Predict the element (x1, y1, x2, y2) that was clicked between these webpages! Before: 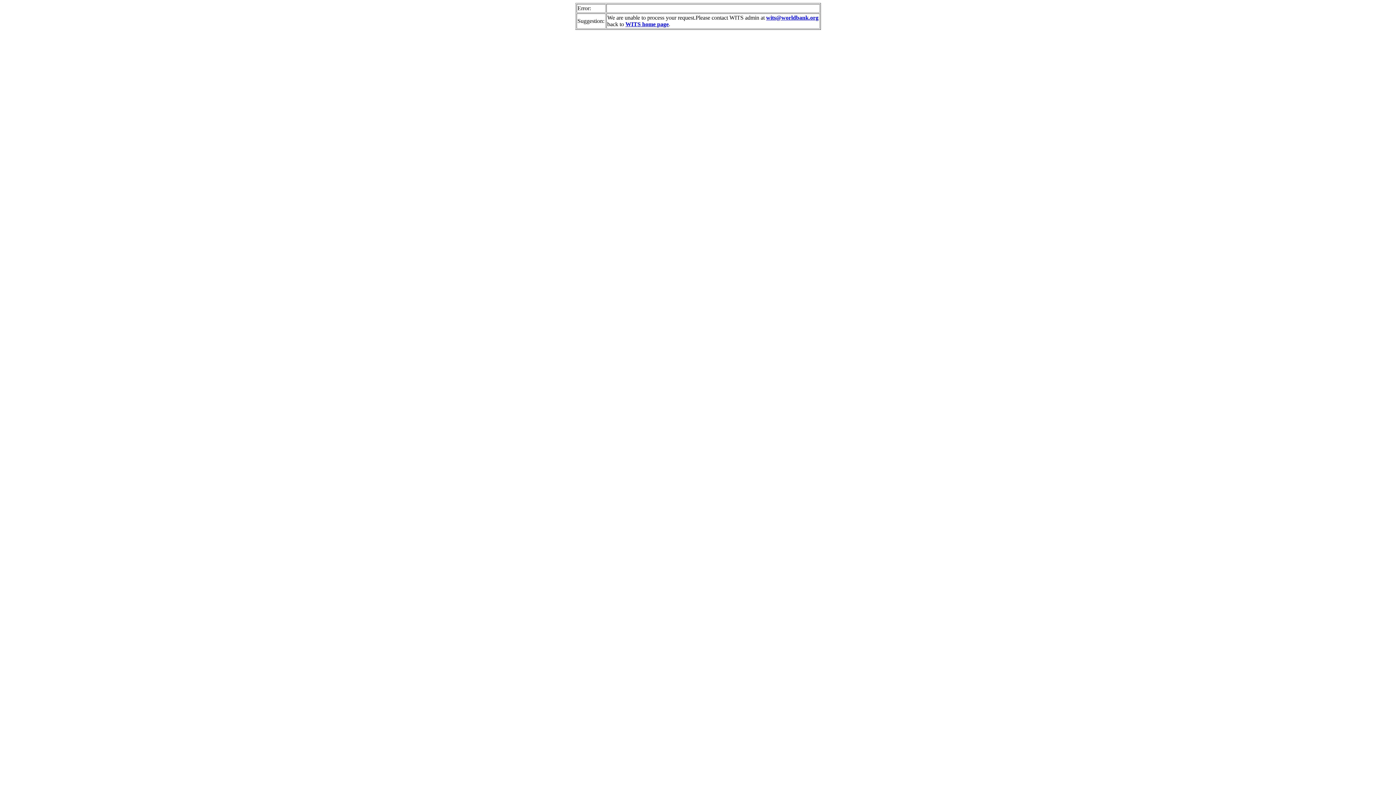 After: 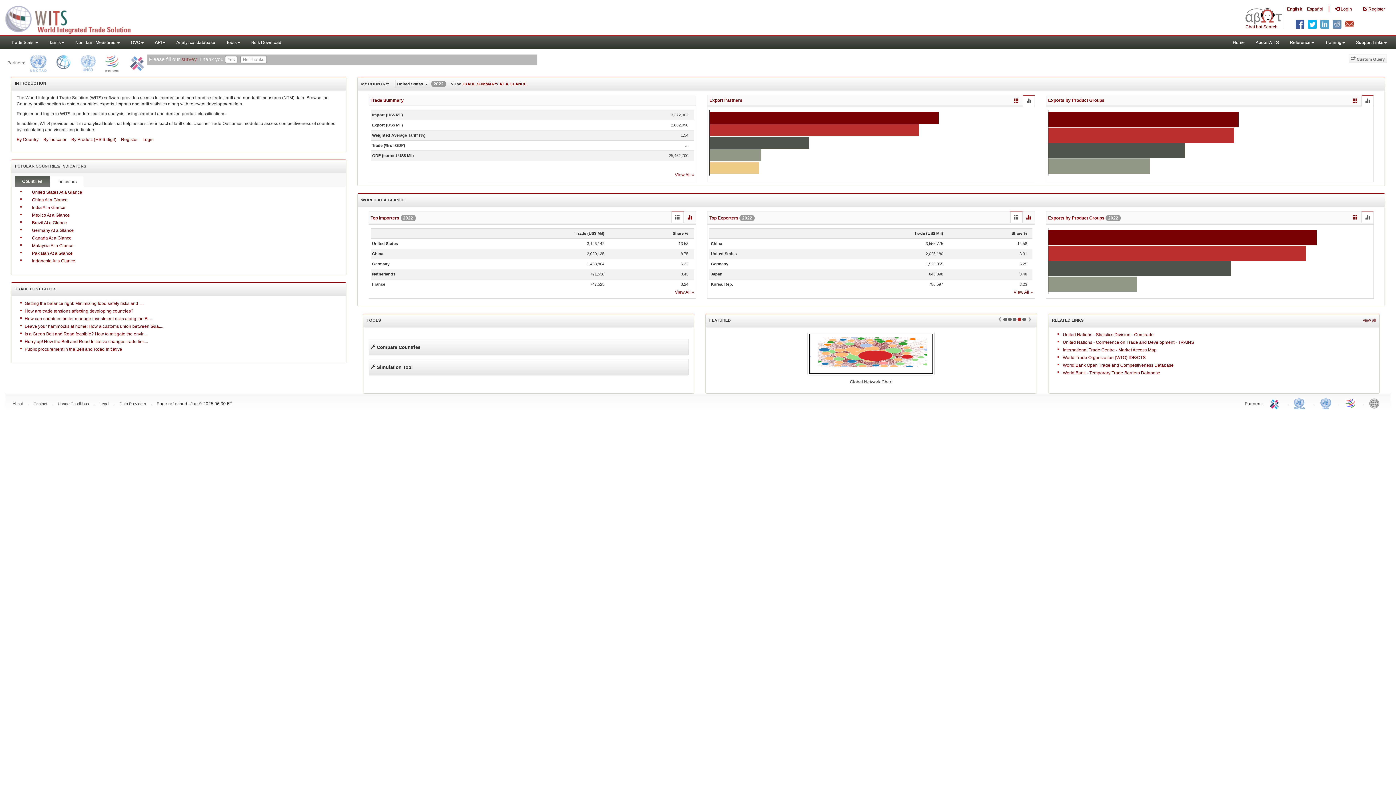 Action: label: WITS home page bbox: (625, 21, 668, 27)